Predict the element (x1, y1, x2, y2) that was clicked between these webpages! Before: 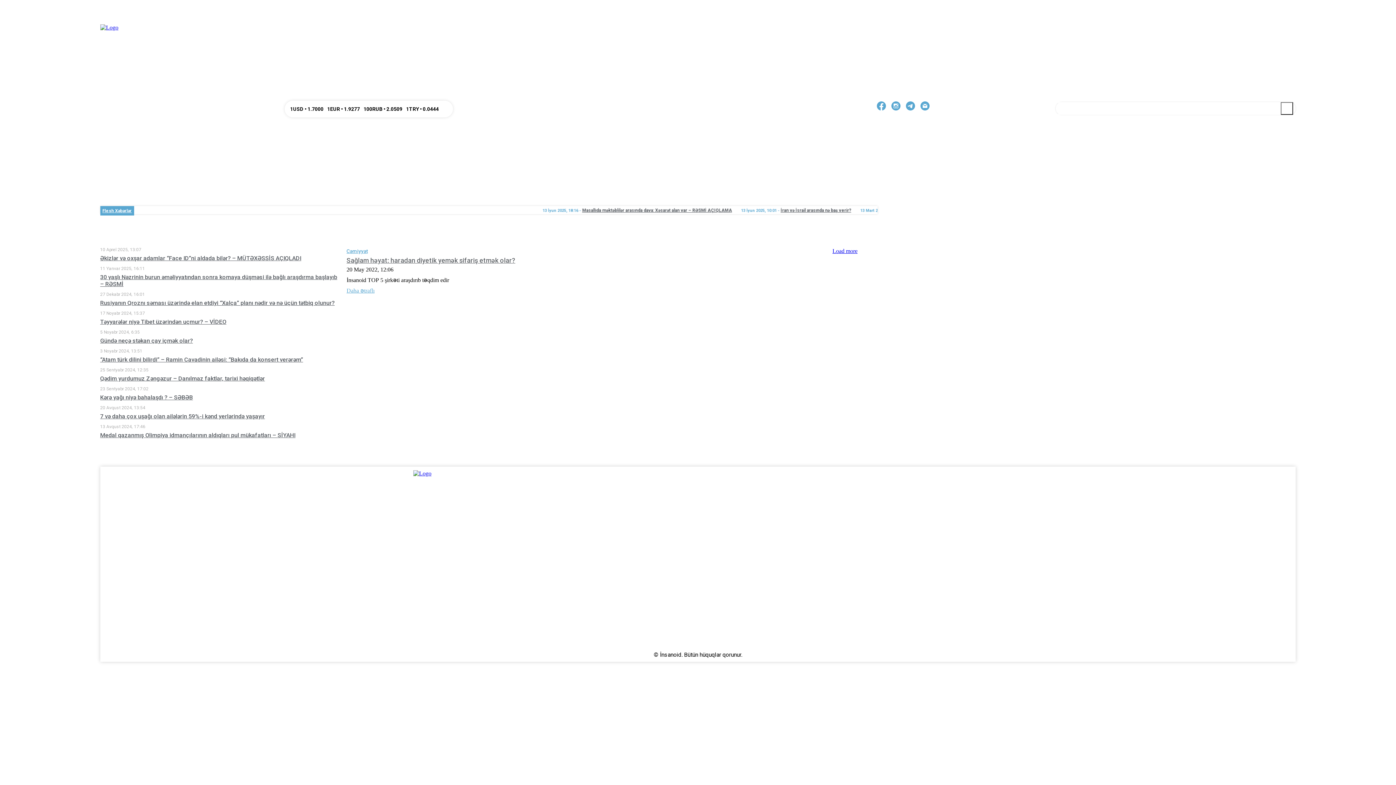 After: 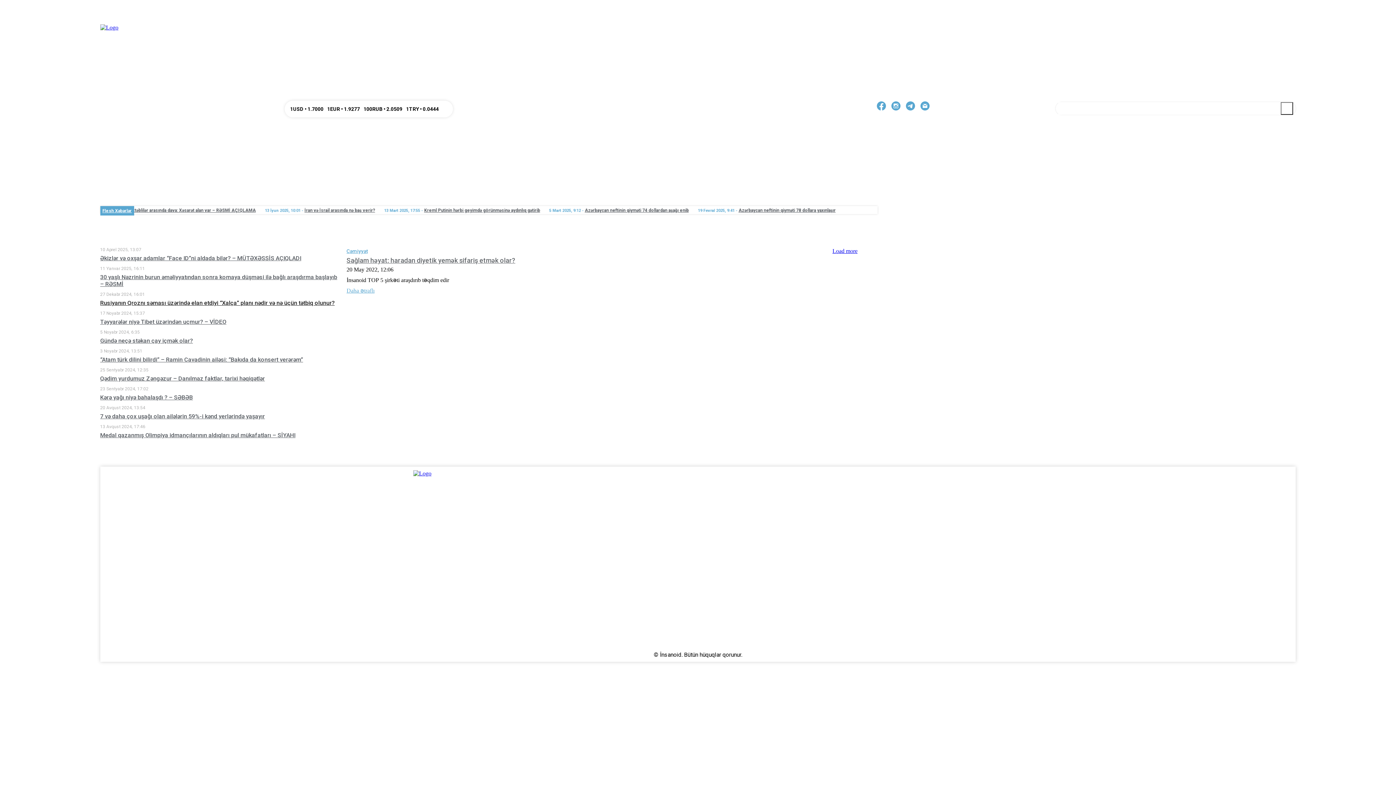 Action: label: Rusiyanın Qroznı səması üzərində elan etdiyi “Xalça” planı nədir və nə üçün tətbiq olunur? bbox: (100, 299, 334, 306)